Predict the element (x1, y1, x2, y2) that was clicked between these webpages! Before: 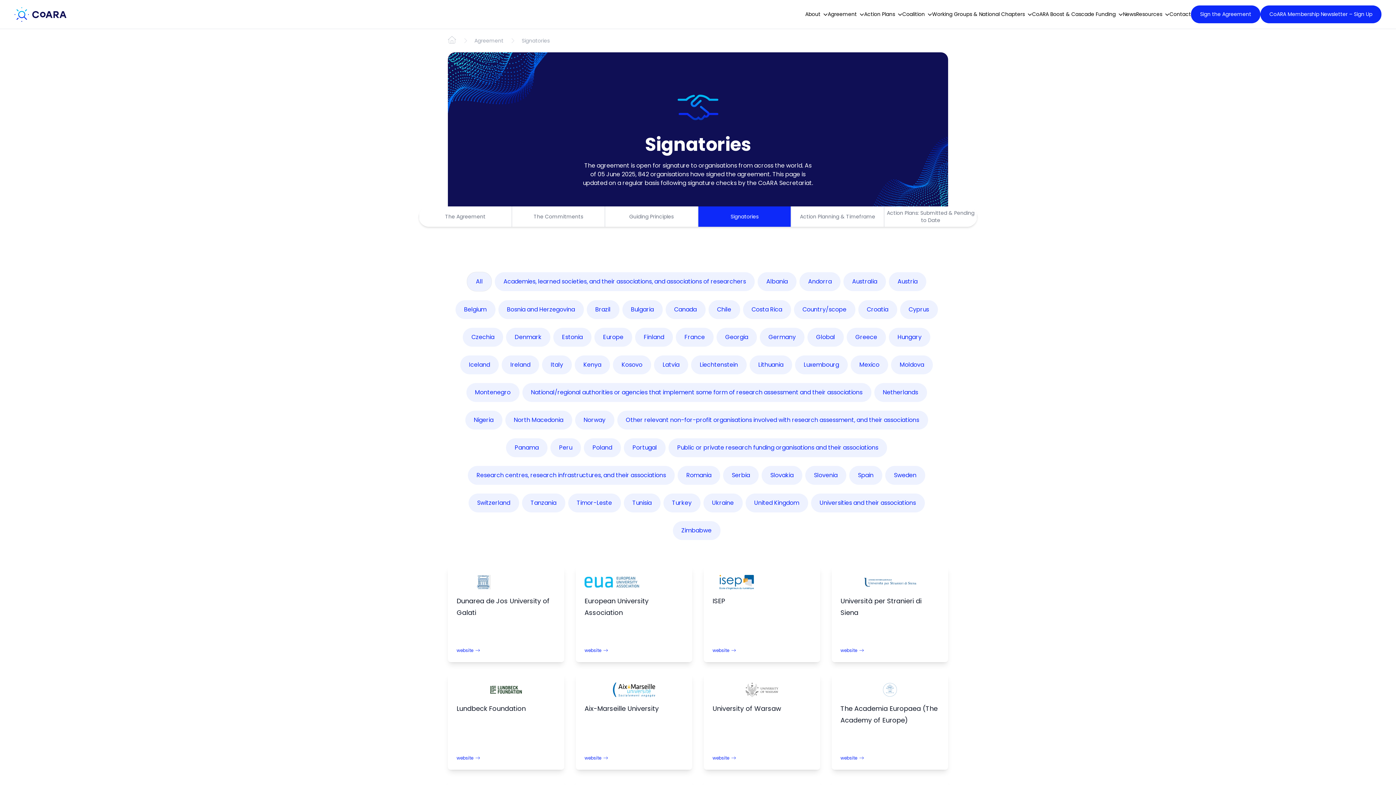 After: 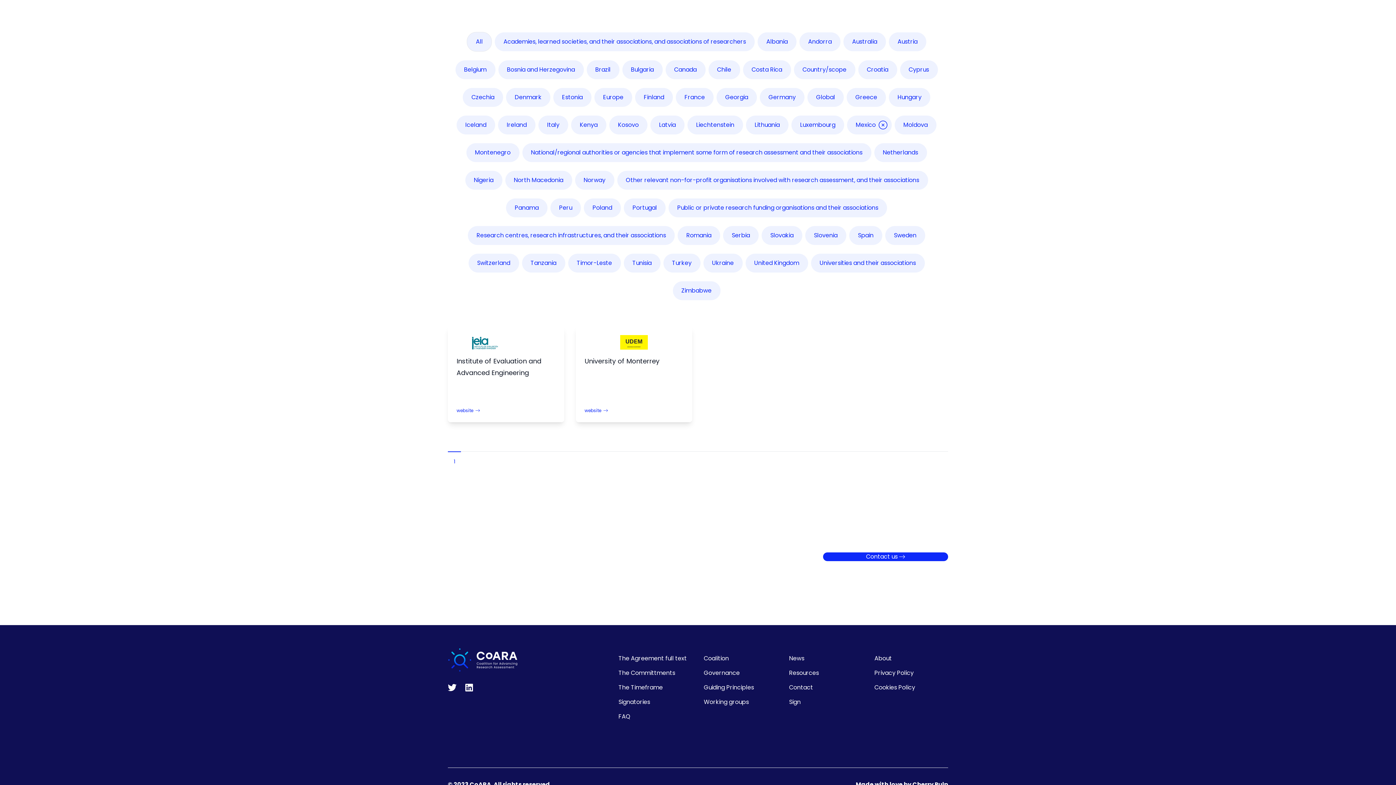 Action: label: Mexico bbox: (850, 355, 888, 374)